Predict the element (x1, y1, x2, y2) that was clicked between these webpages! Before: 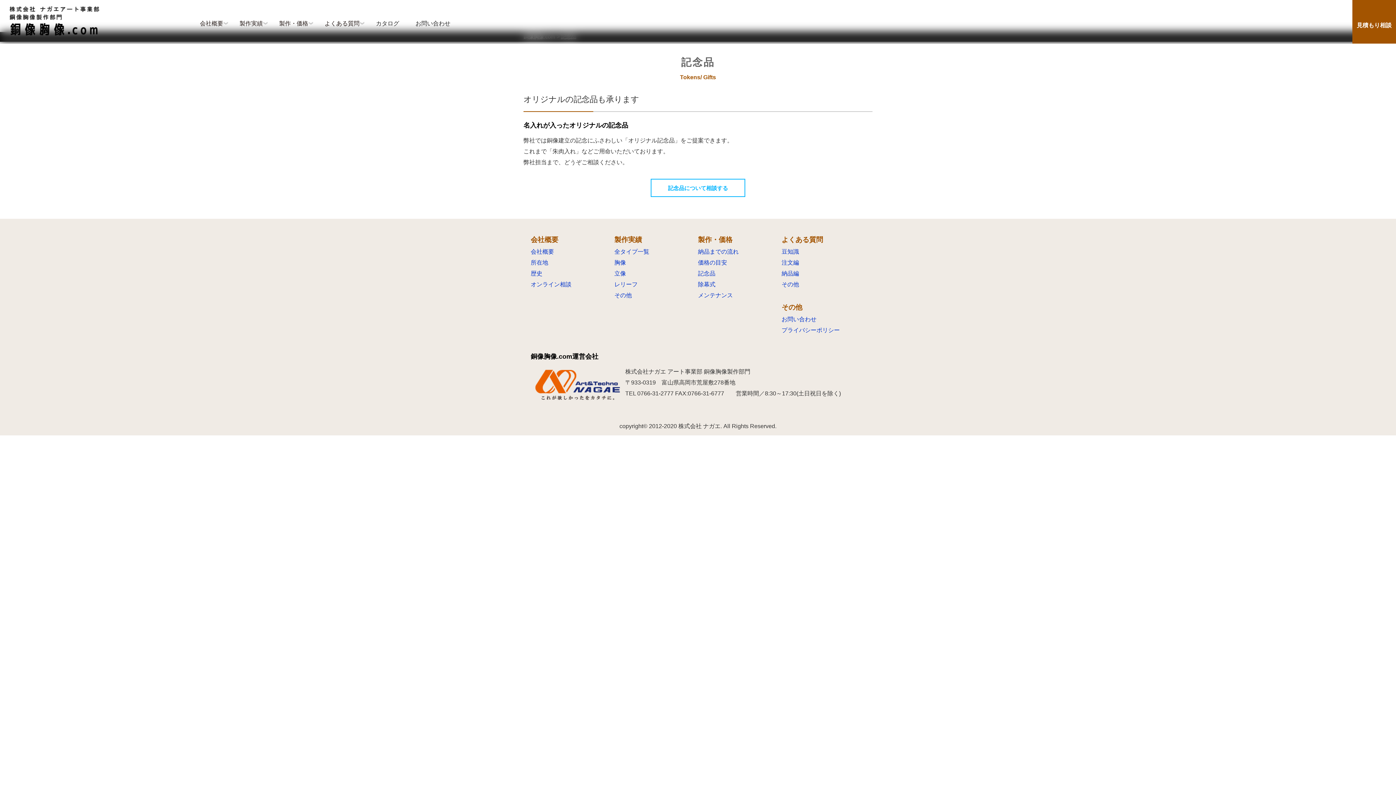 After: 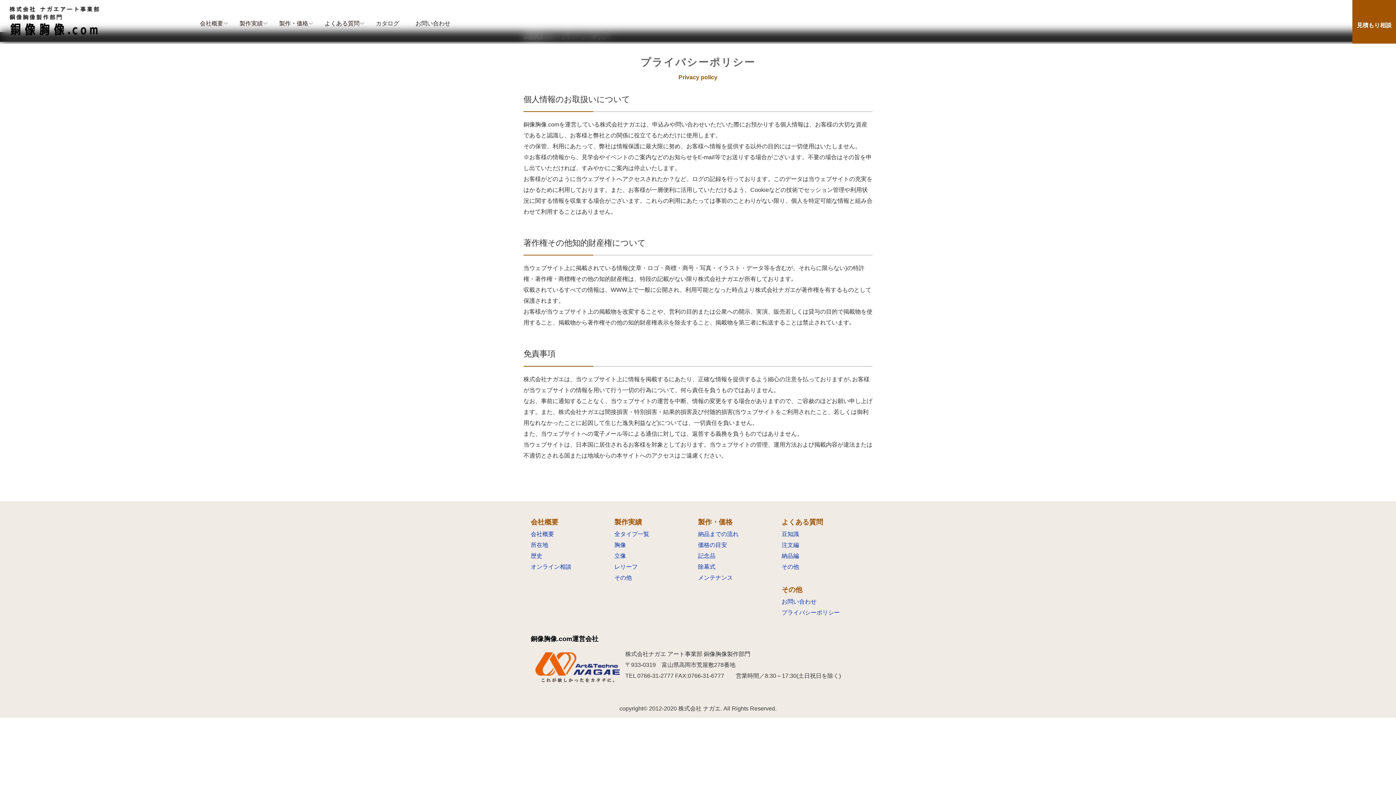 Action: bbox: (781, 327, 840, 333) label: プライバシーポリシー